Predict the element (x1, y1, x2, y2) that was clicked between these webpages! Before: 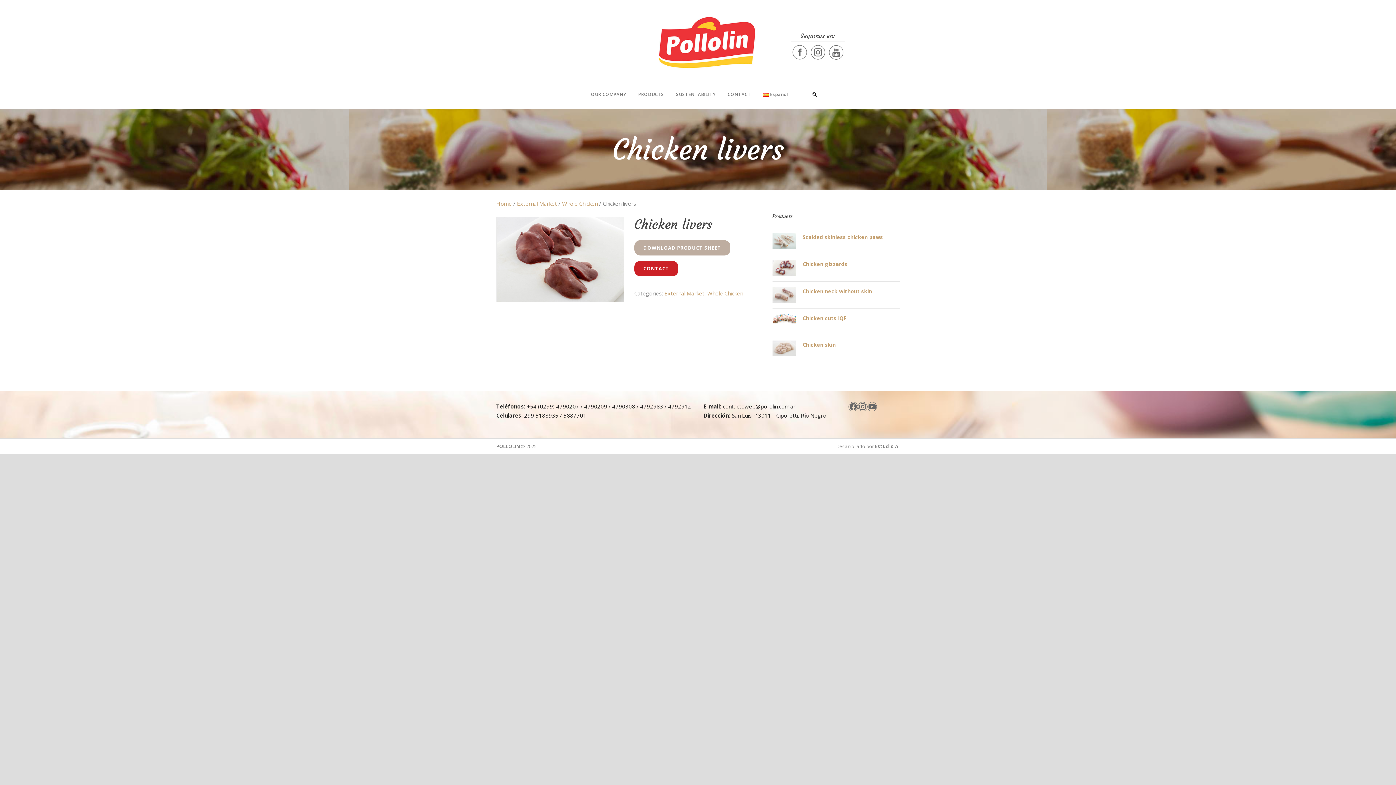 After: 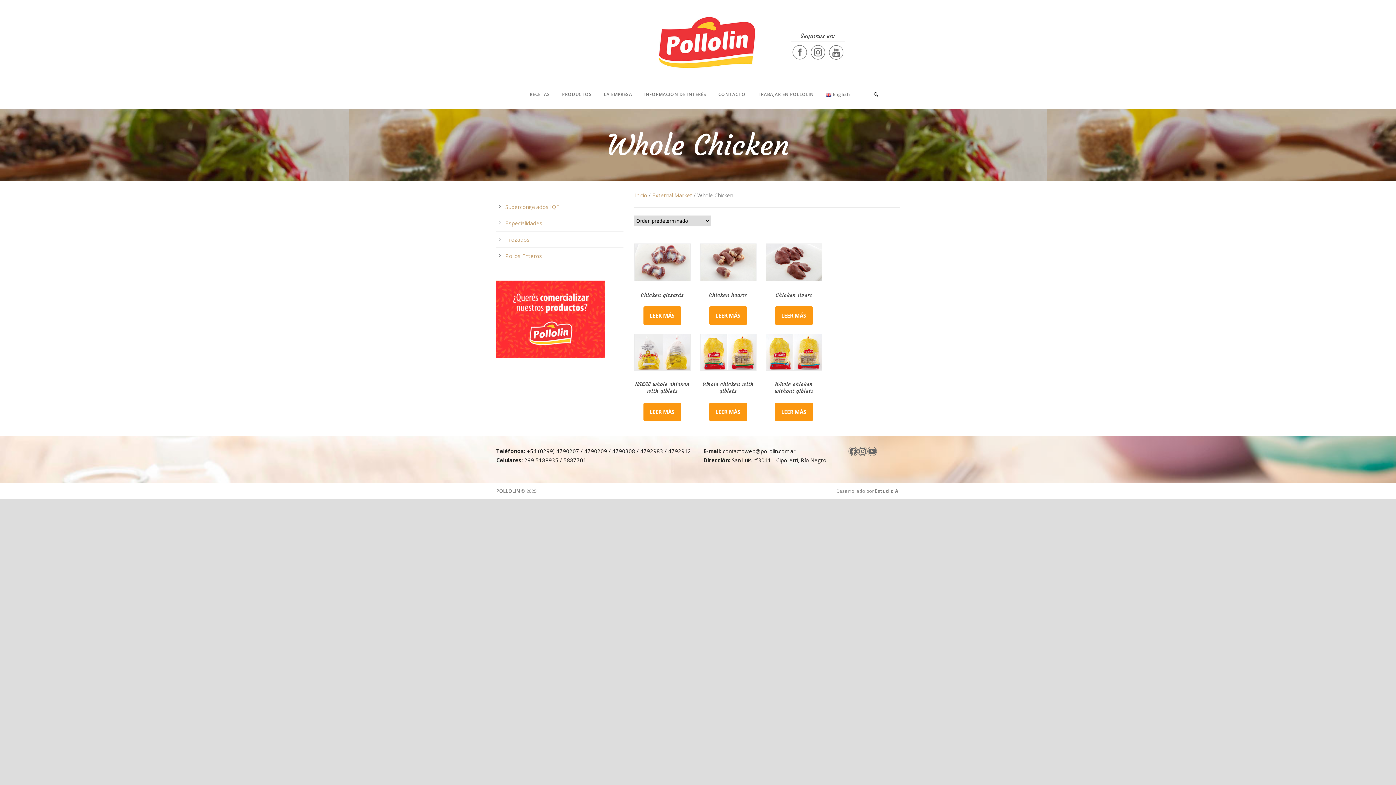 Action: label: Whole Chicken bbox: (707, 289, 743, 297)